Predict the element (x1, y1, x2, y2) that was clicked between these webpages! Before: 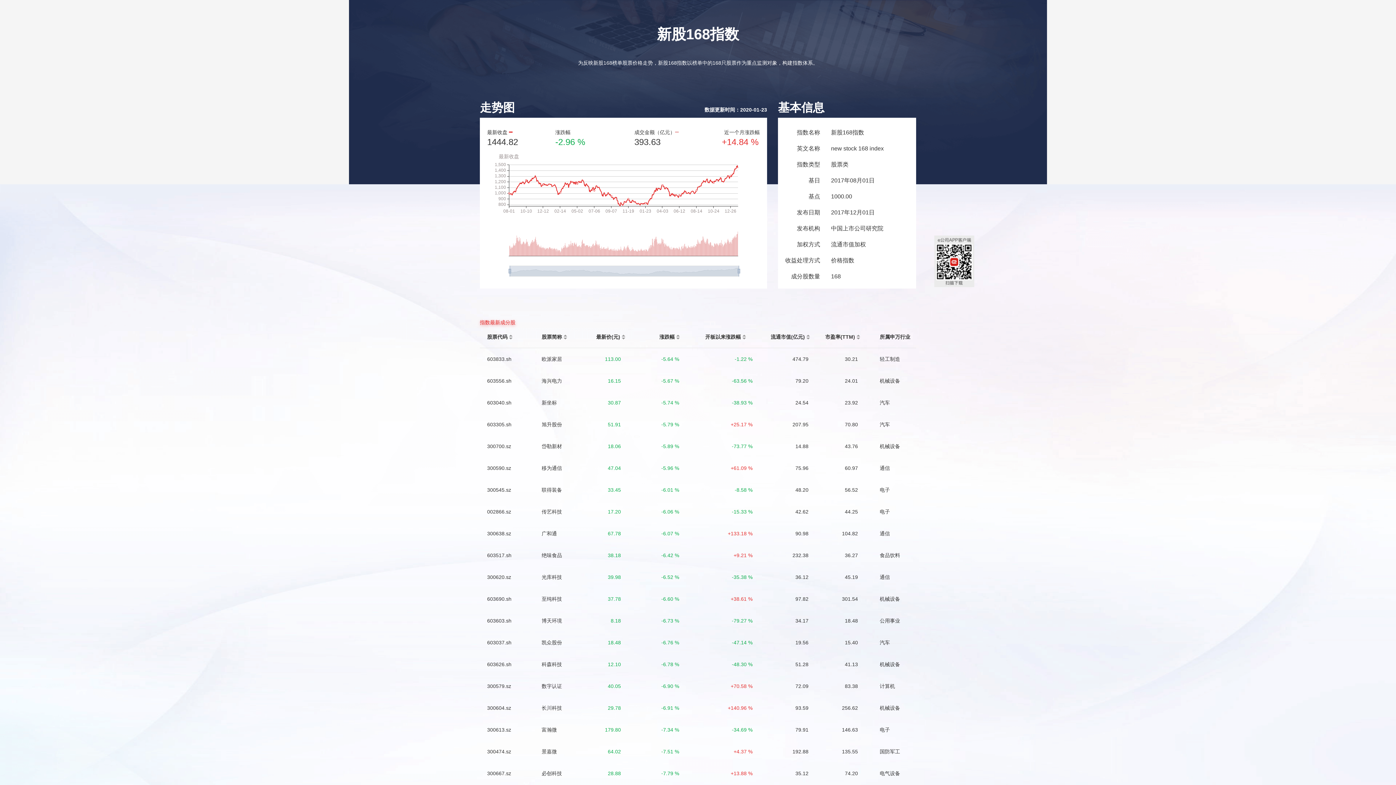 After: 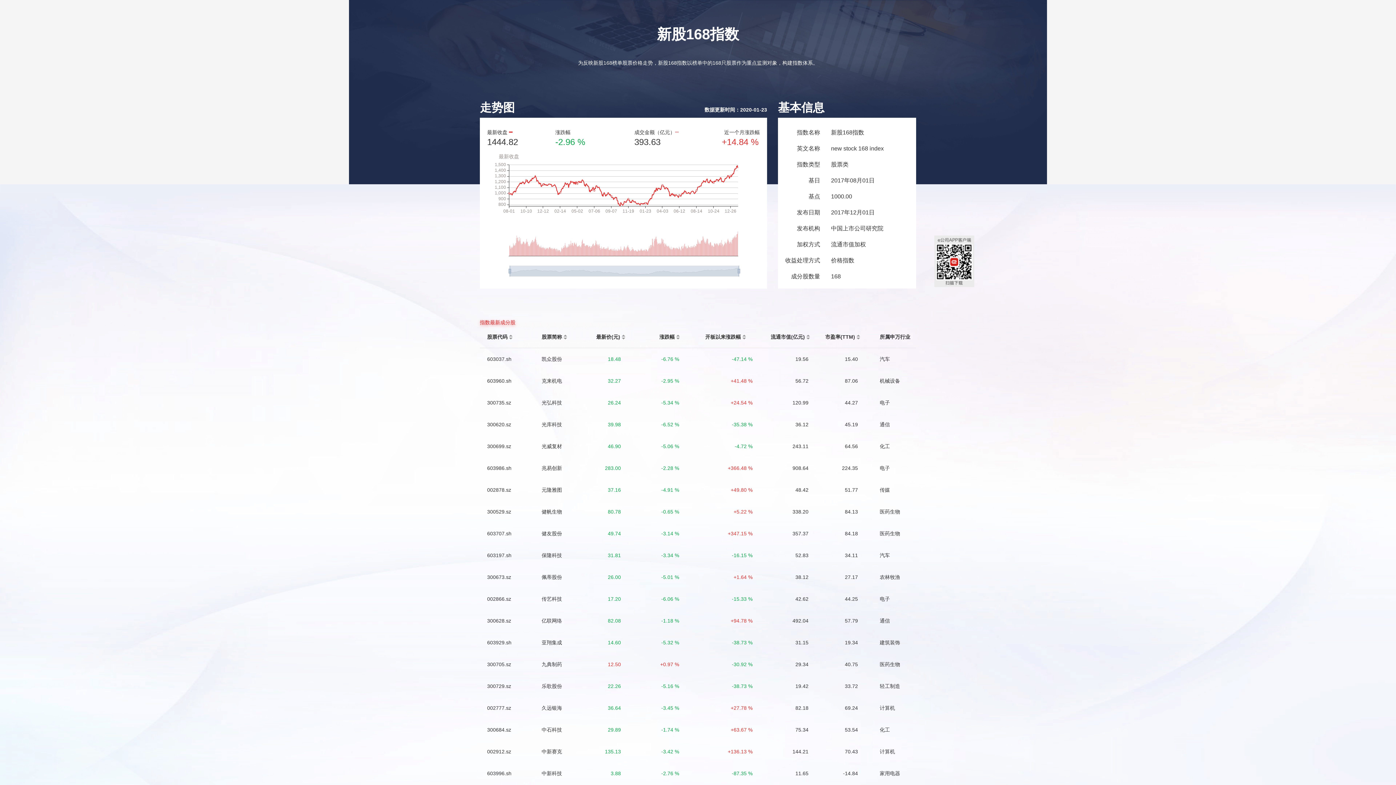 Action: bbox: (563, 337, 567, 341)